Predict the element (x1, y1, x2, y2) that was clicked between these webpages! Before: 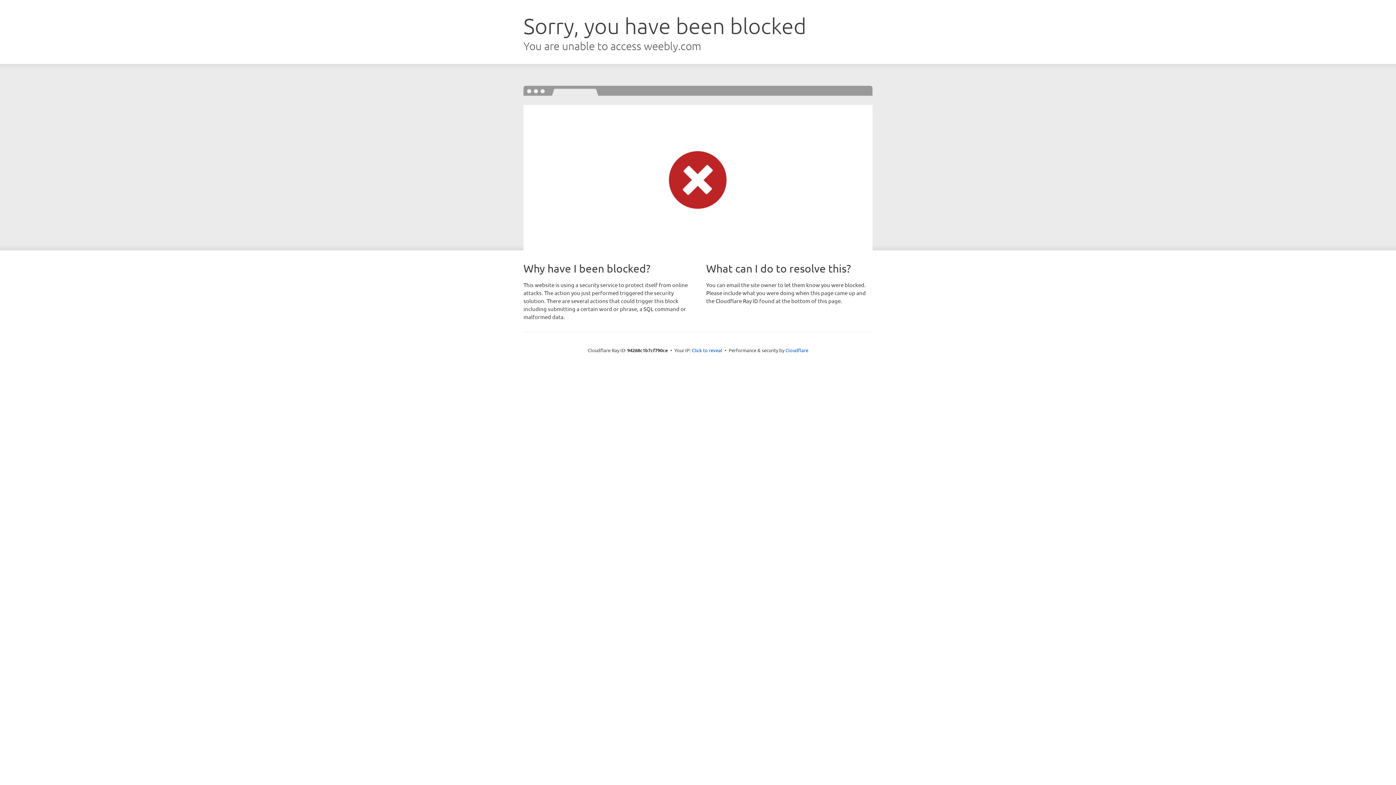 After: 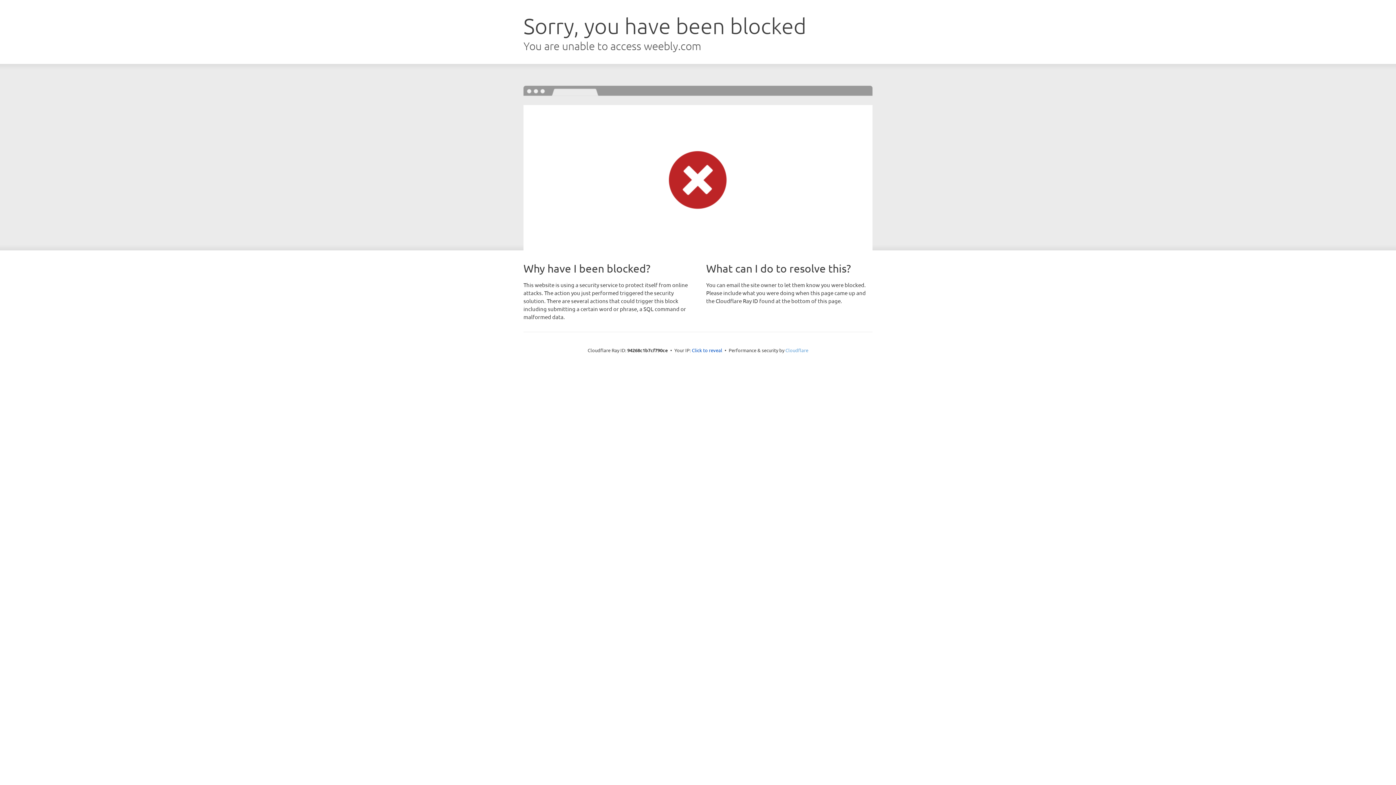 Action: bbox: (785, 347, 808, 353) label: Cloudflare